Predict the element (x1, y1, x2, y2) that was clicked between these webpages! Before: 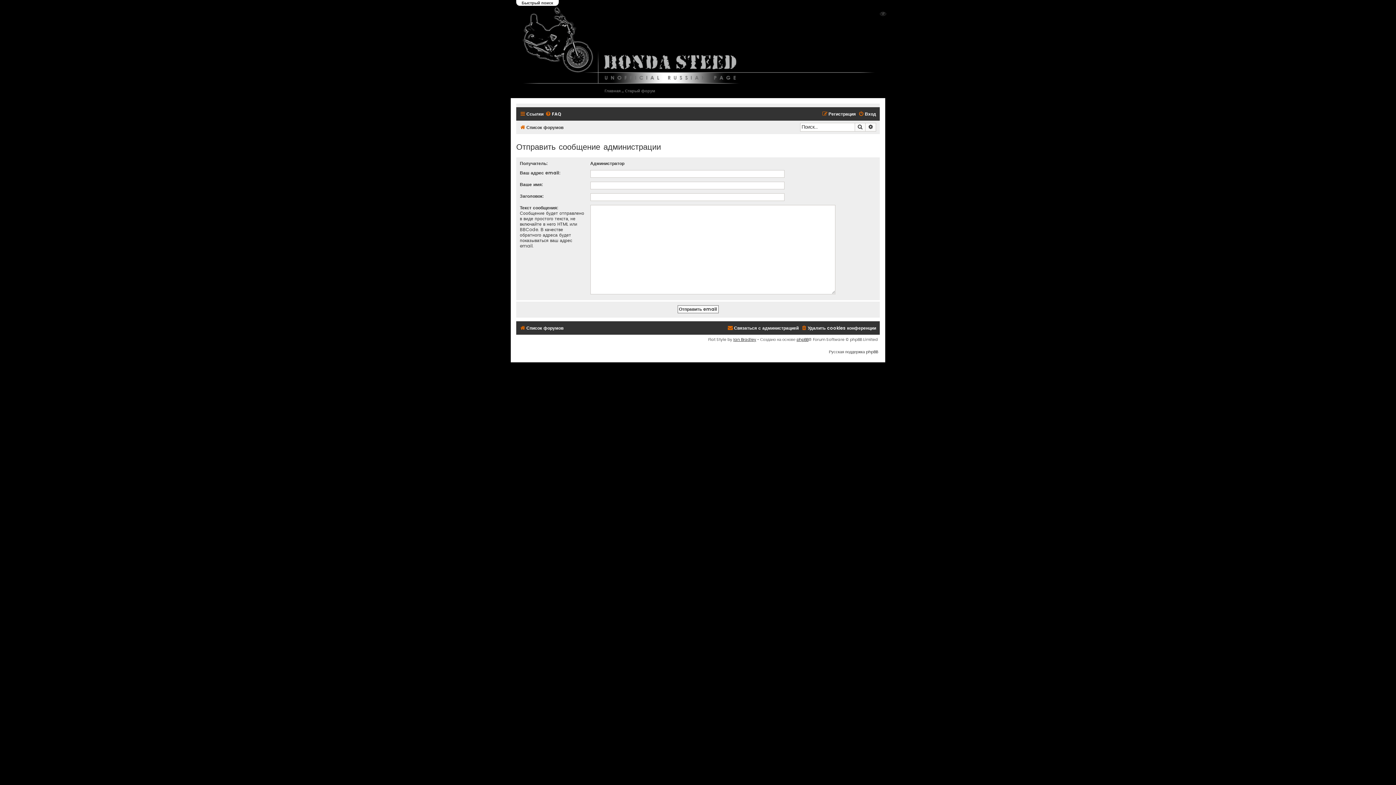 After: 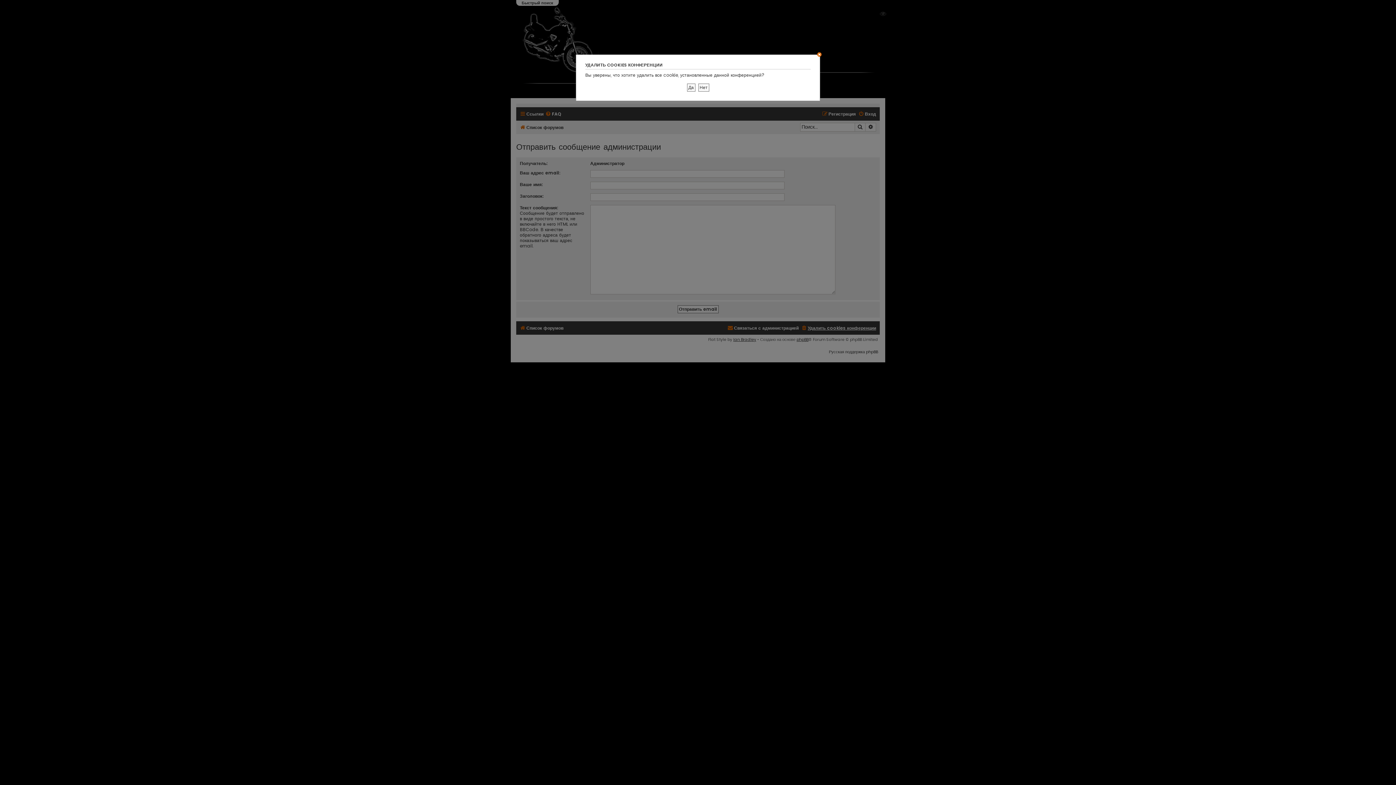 Action: bbox: (801, 323, 876, 332) label: Удалить cookies конференции